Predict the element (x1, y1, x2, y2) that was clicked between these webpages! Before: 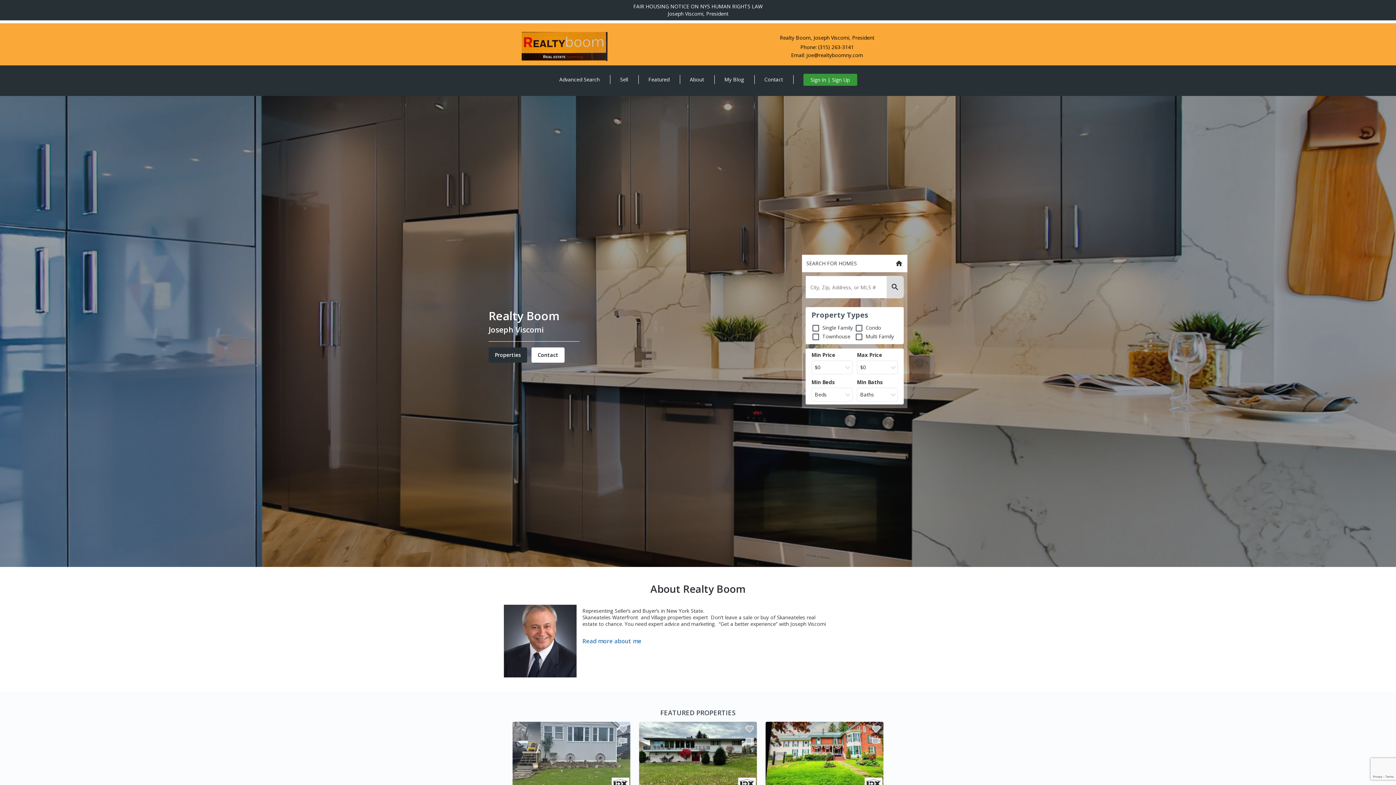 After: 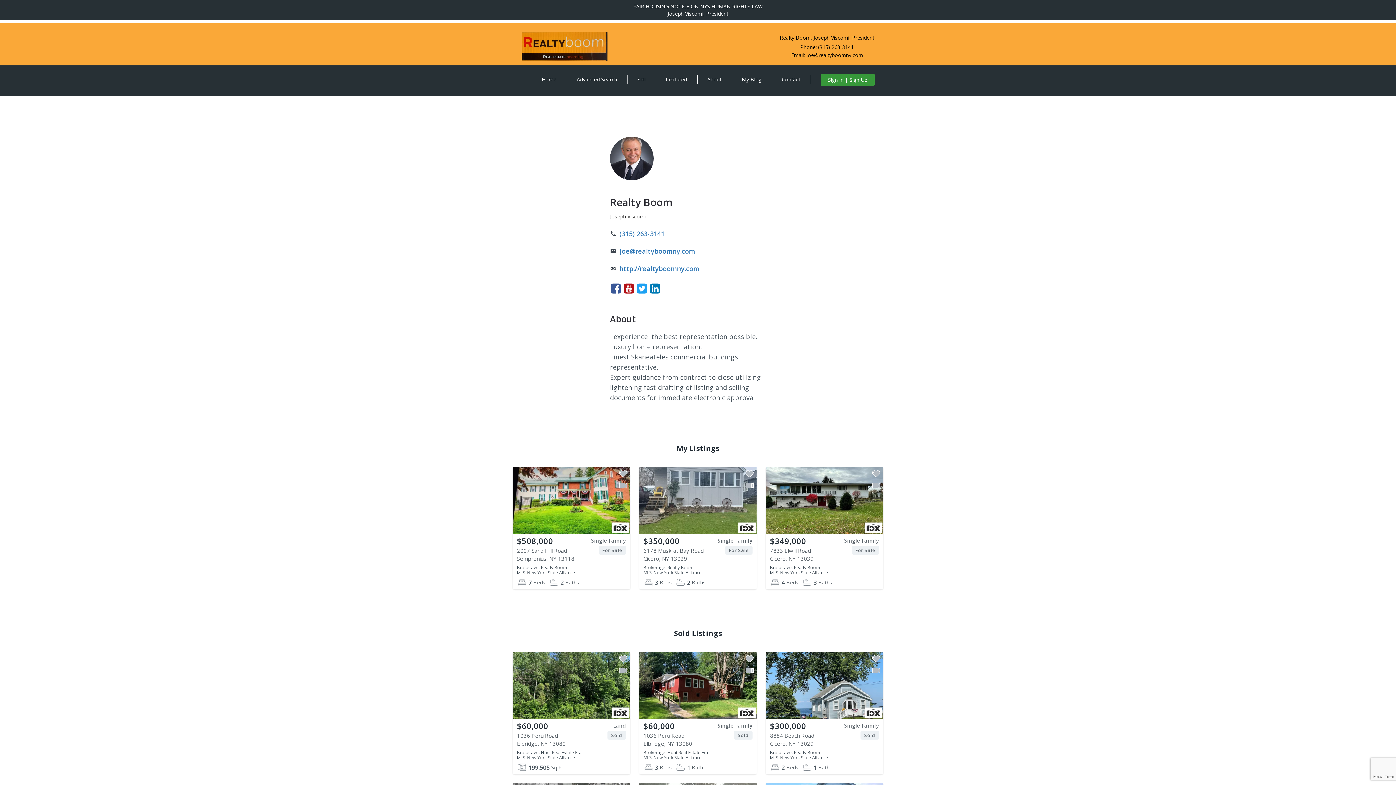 Action: label: Read more about me bbox: (582, 636, 829, 646)